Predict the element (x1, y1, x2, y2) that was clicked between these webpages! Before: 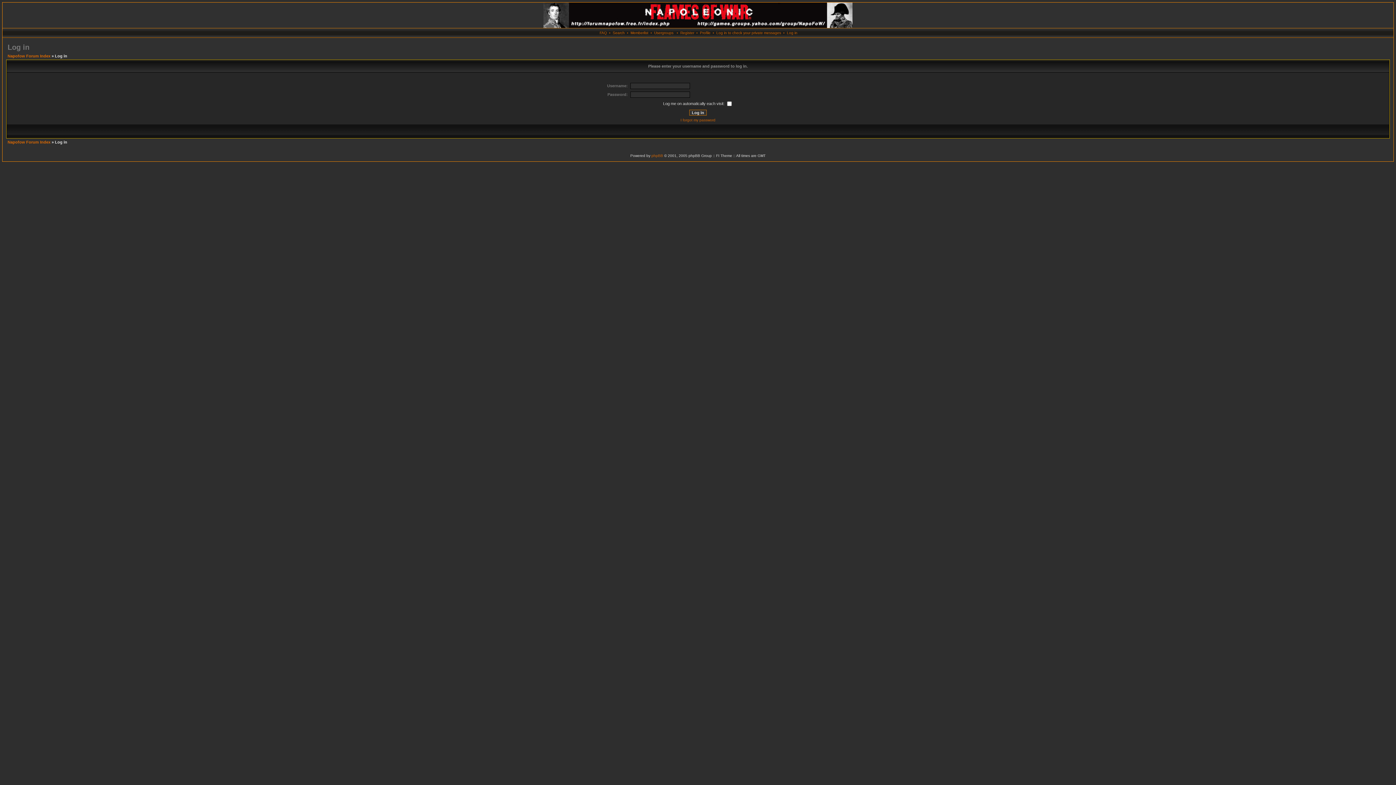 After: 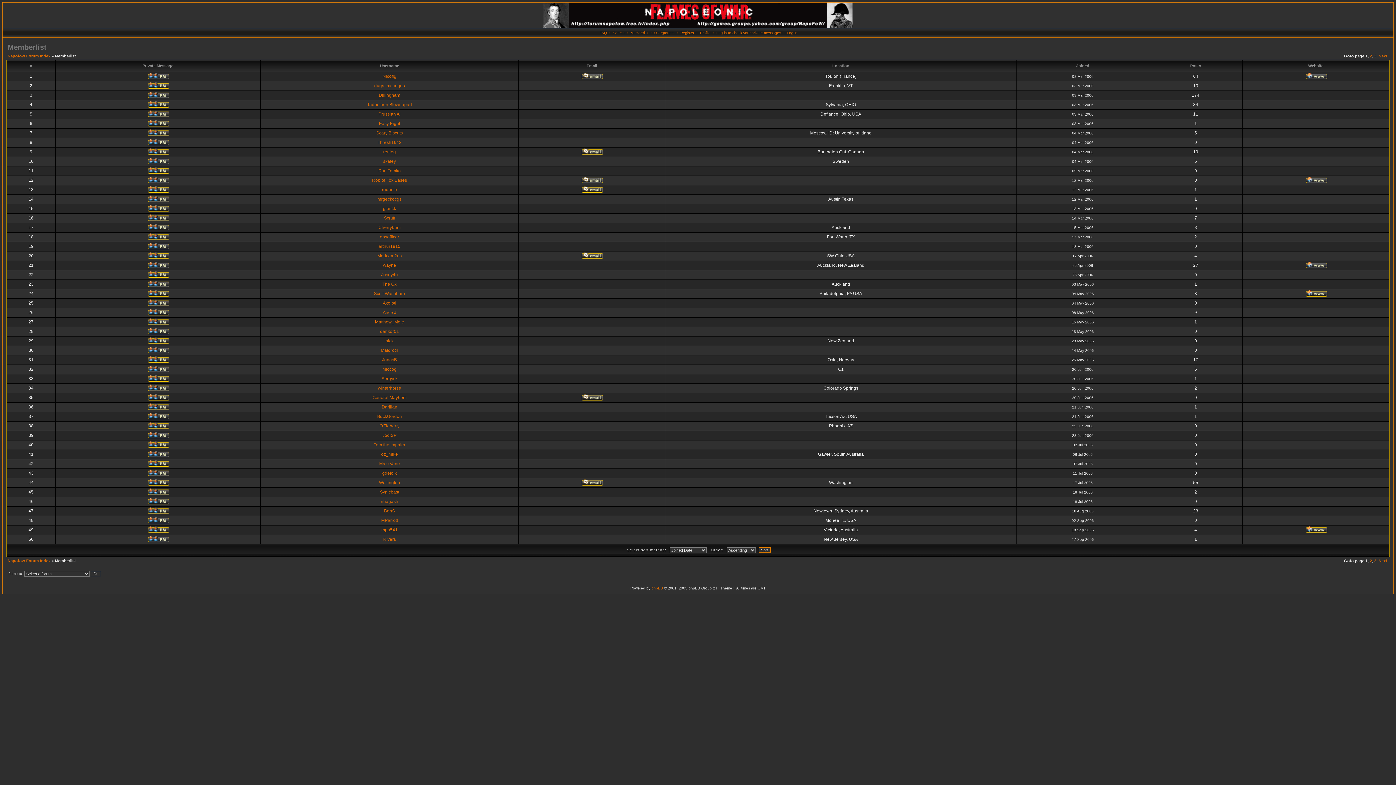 Action: bbox: (630, 30, 648, 34) label: Memberlist